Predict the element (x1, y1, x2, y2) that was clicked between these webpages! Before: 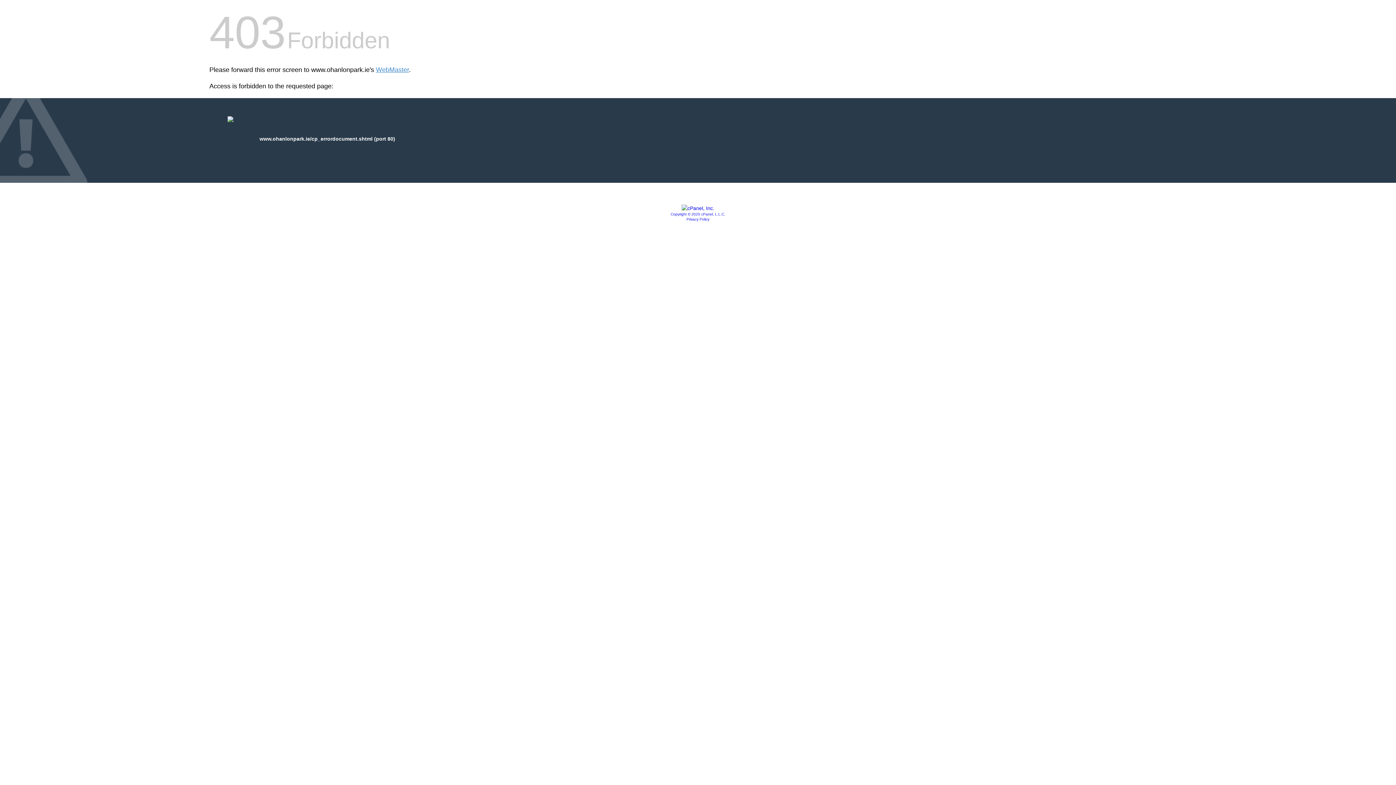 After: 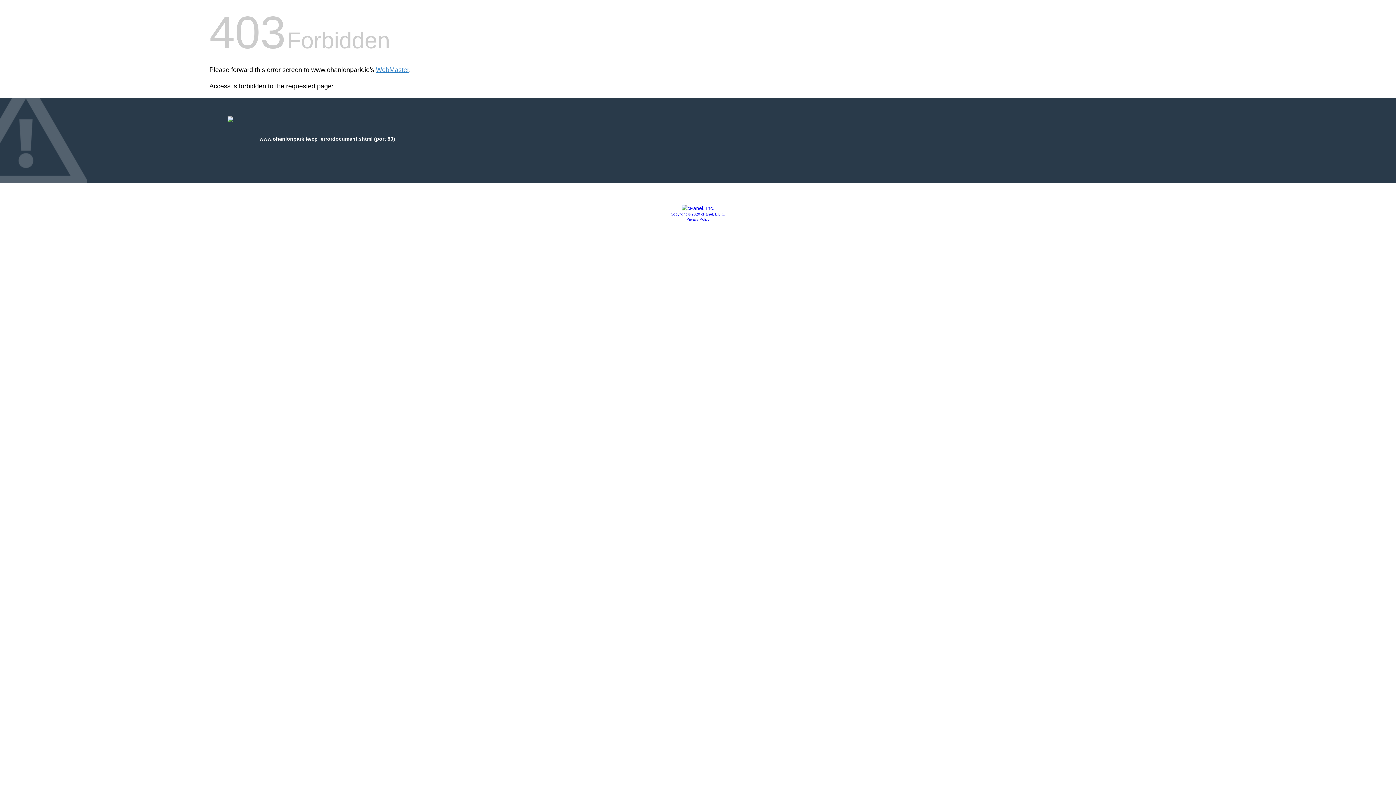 Action: bbox: (681, 205, 714, 211)